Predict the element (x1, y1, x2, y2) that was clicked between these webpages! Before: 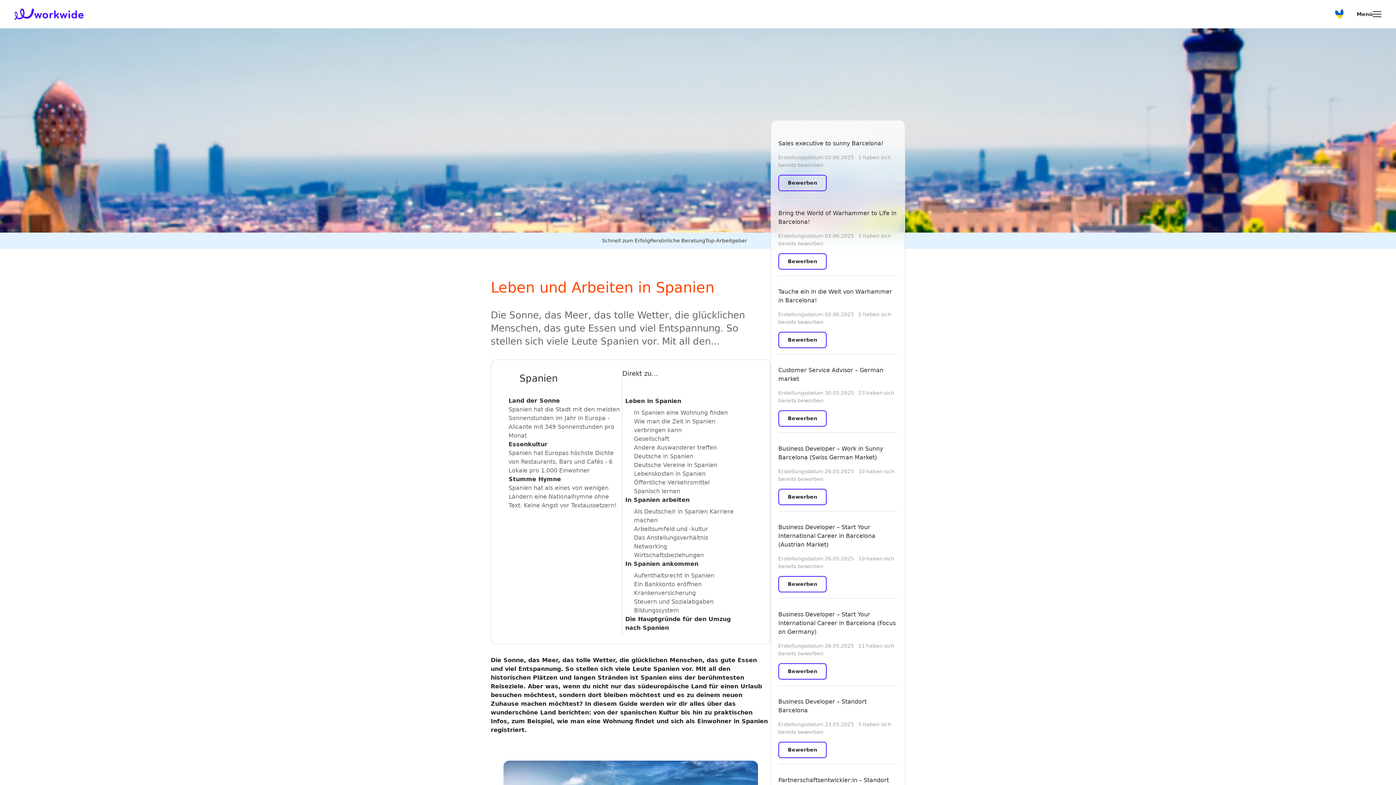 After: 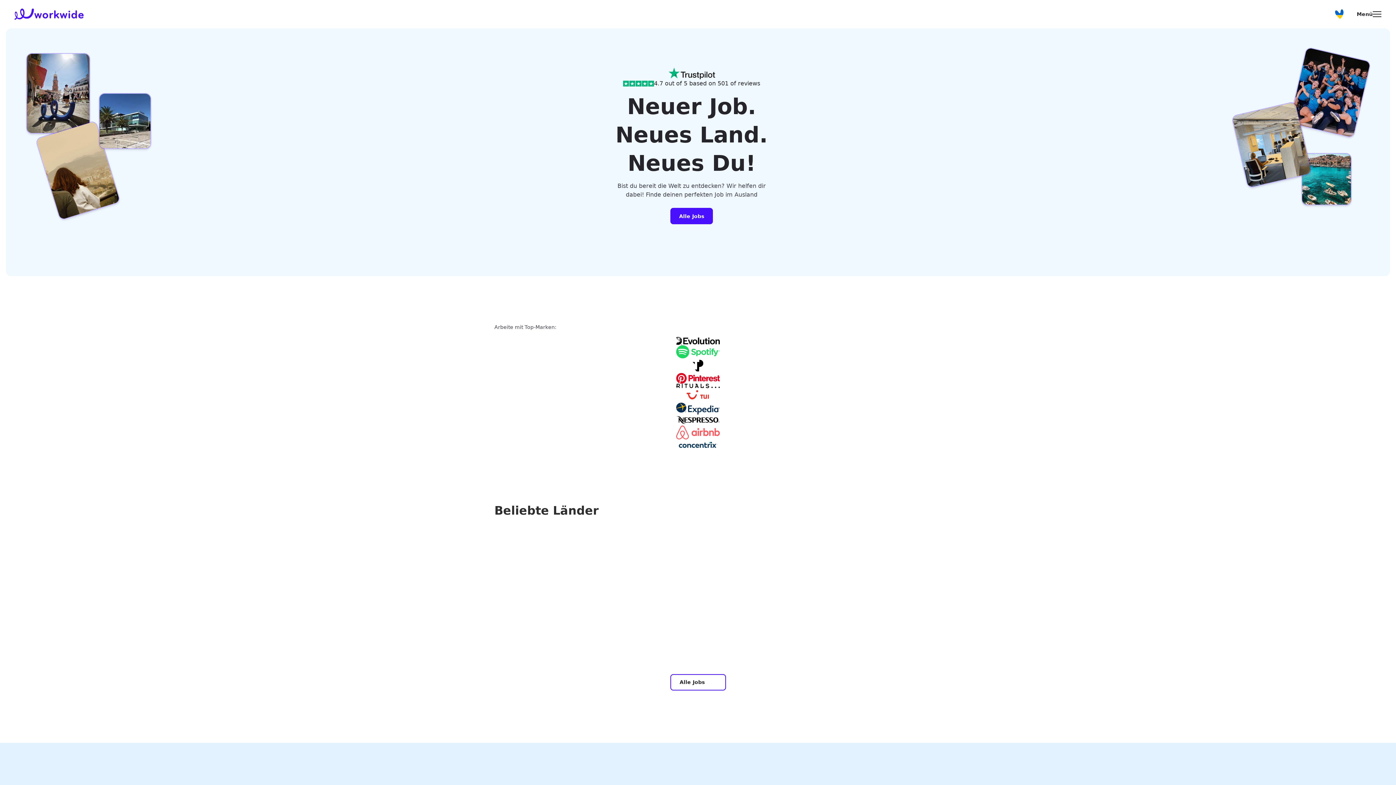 Action: bbox: (14, 8, 83, 20) label: Logo